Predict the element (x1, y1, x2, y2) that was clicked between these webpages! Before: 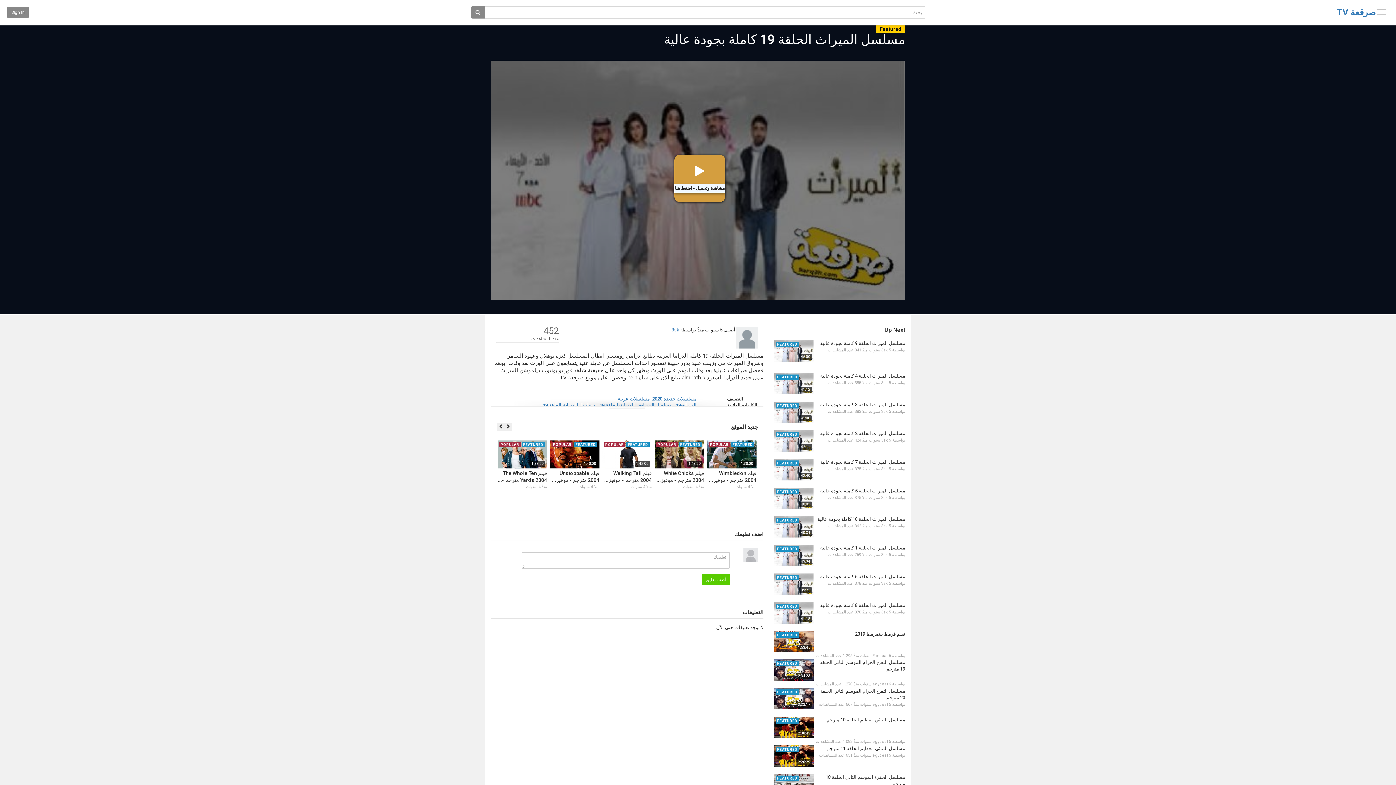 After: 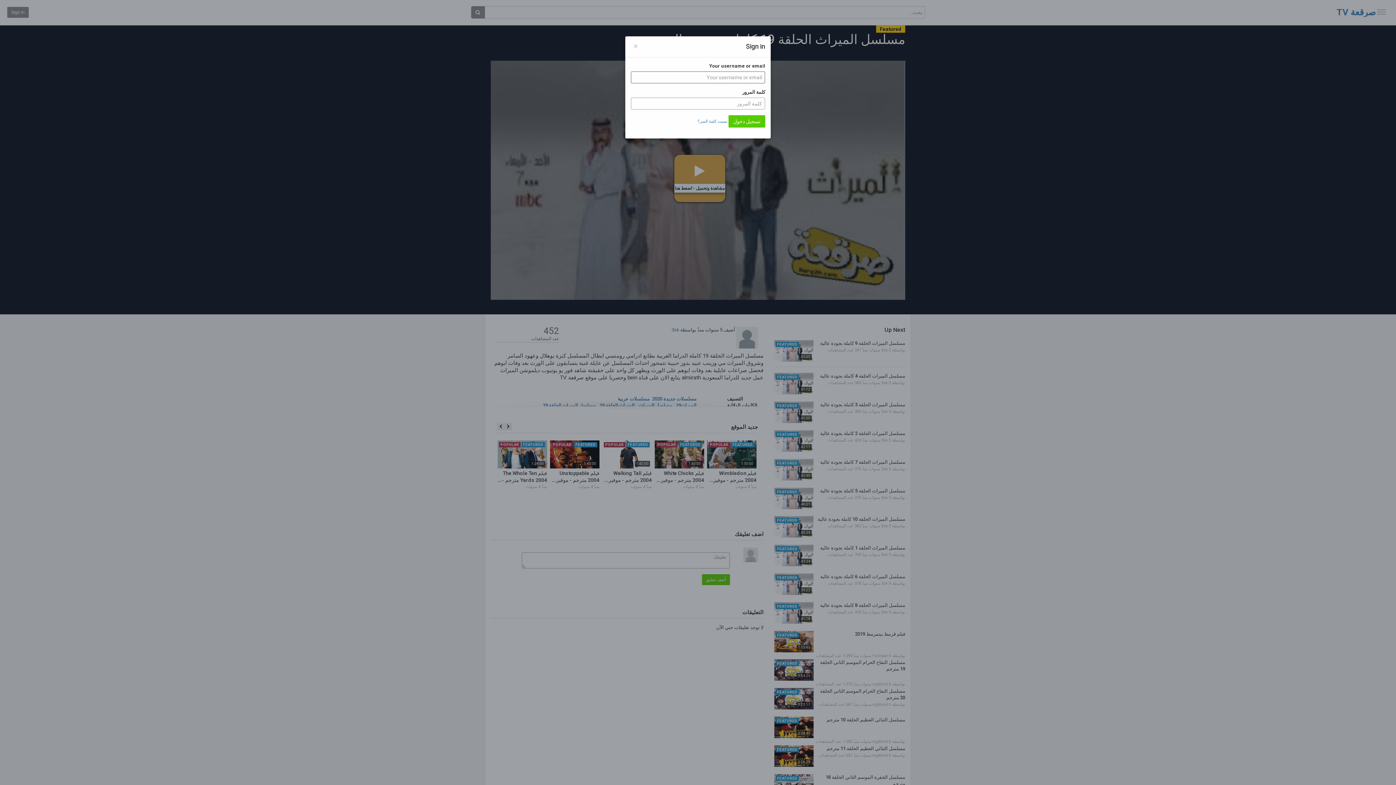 Action: label: Sign In bbox: (7, 6, 28, 17)